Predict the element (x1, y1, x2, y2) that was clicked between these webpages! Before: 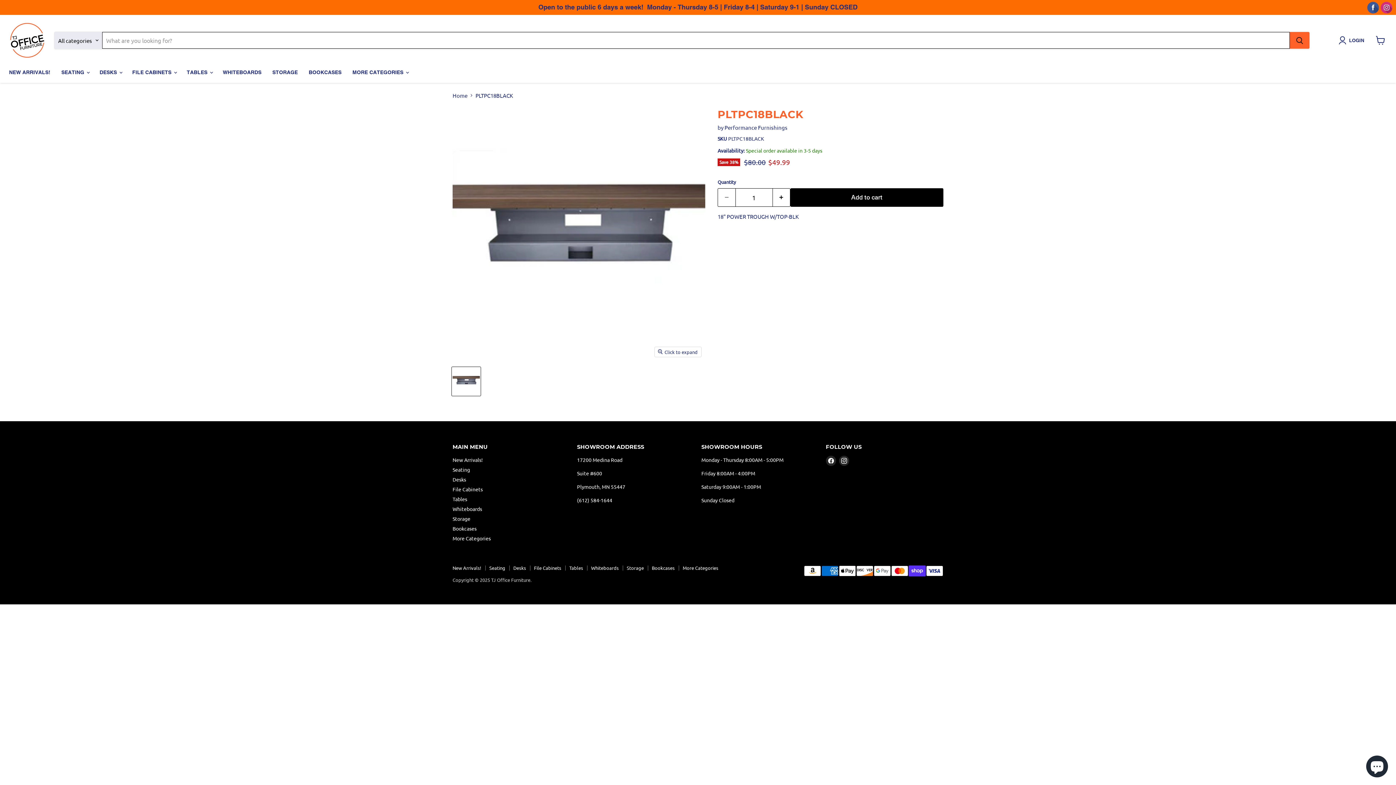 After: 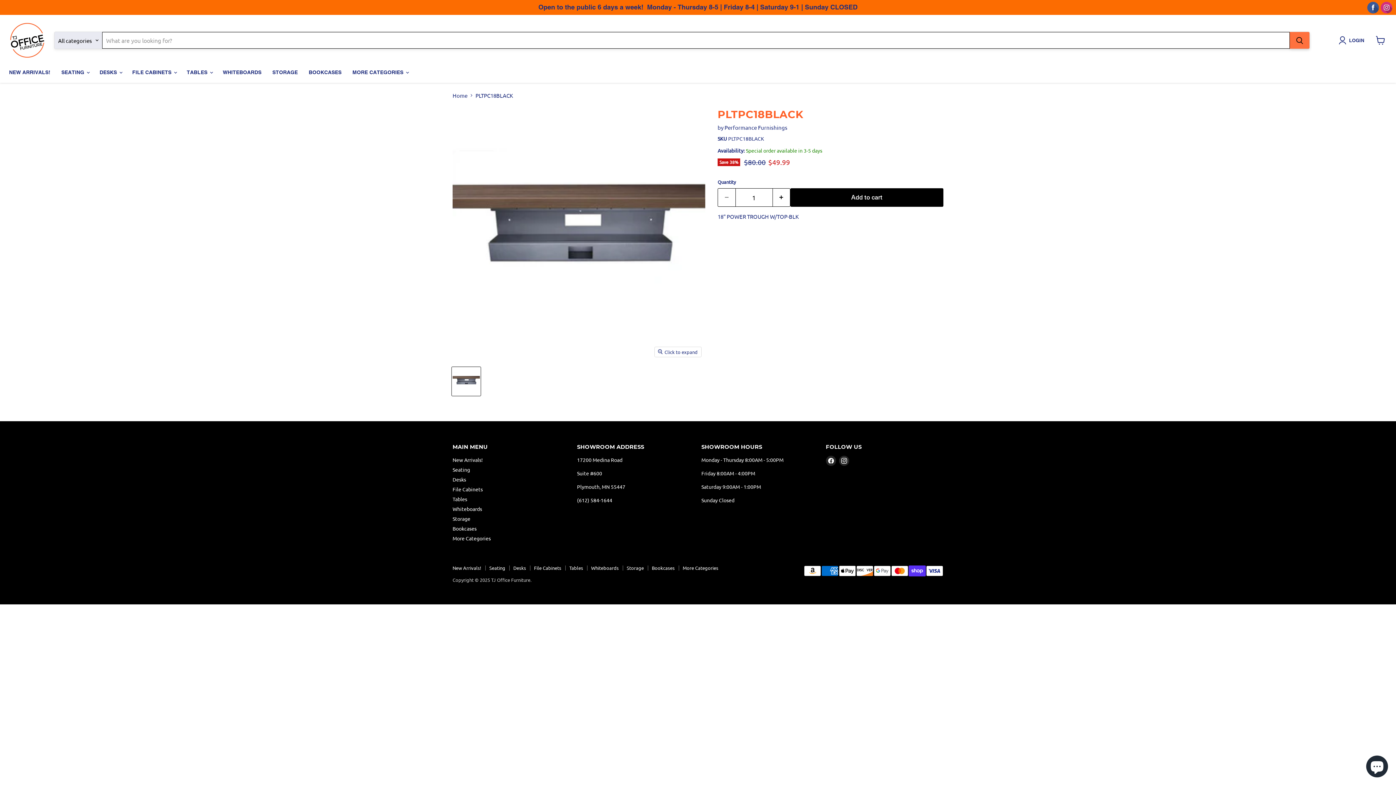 Action: label: Search bbox: (1290, 32, 1309, 48)